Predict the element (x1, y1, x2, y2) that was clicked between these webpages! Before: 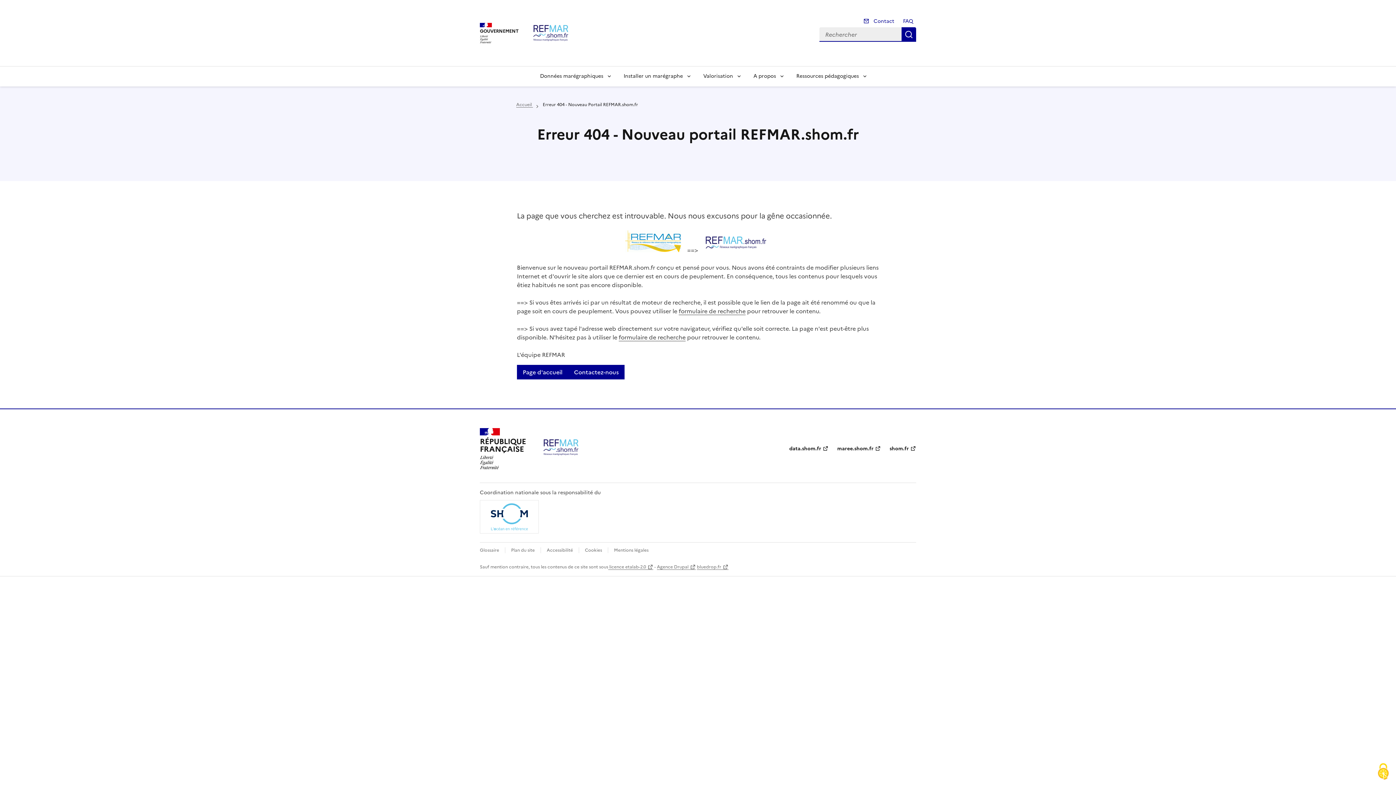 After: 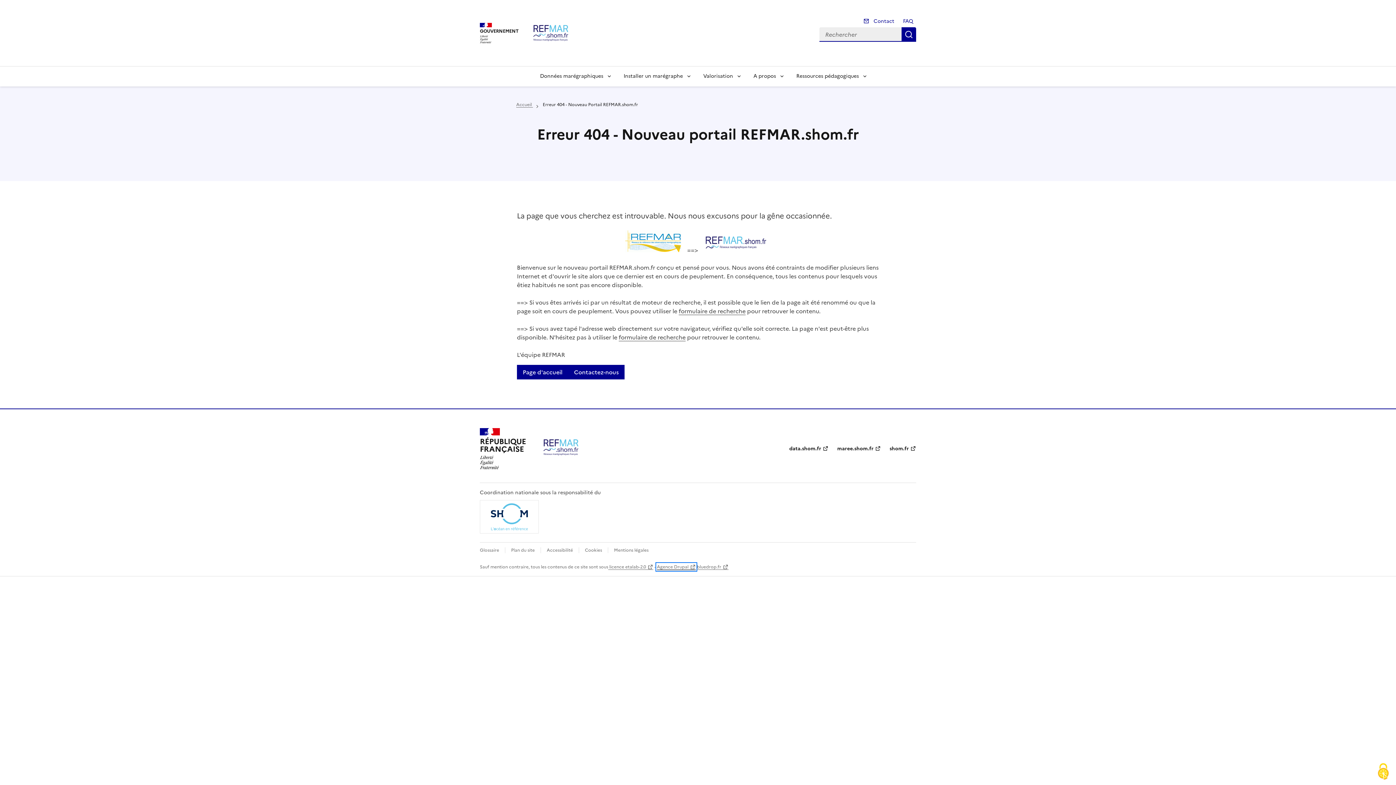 Action: bbox: (657, 564, 696, 570) label: Agence Drupal